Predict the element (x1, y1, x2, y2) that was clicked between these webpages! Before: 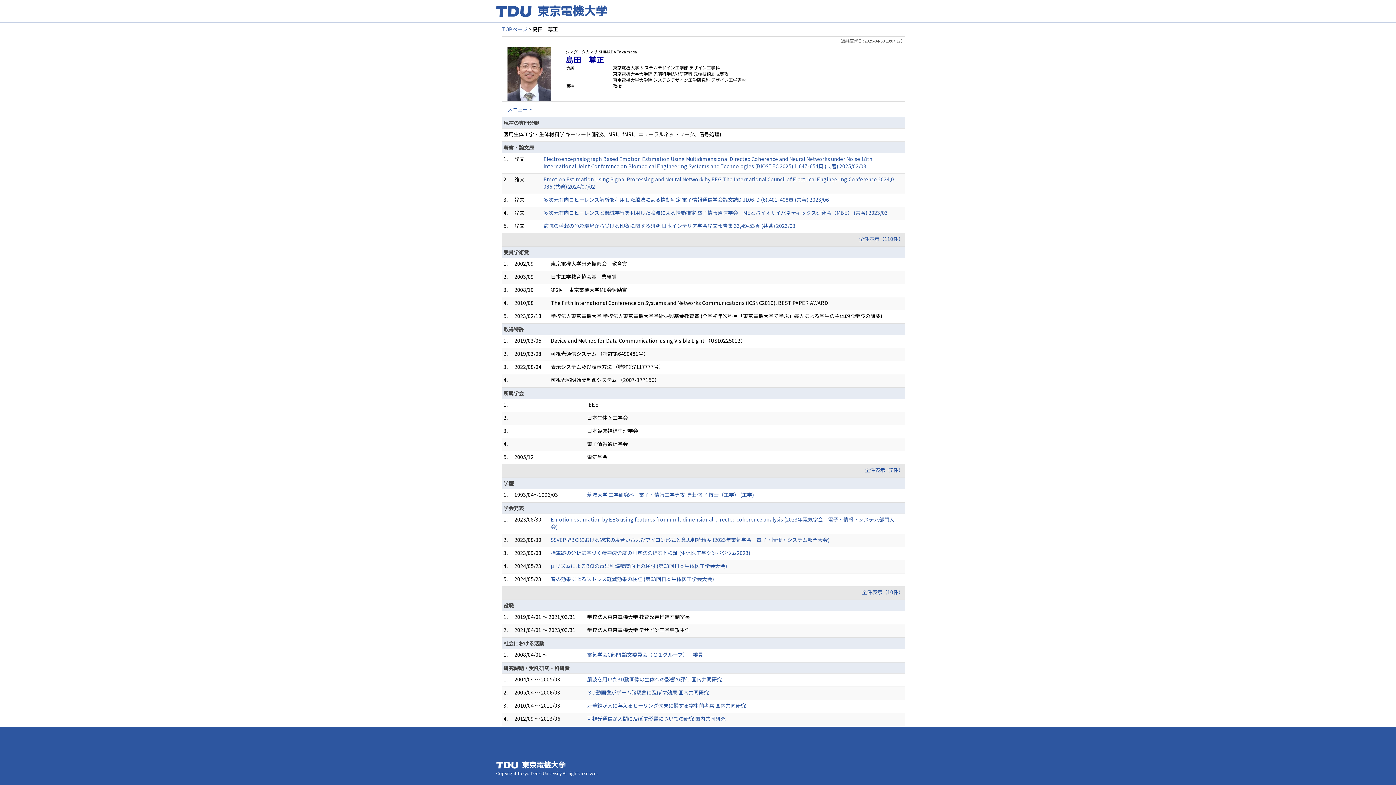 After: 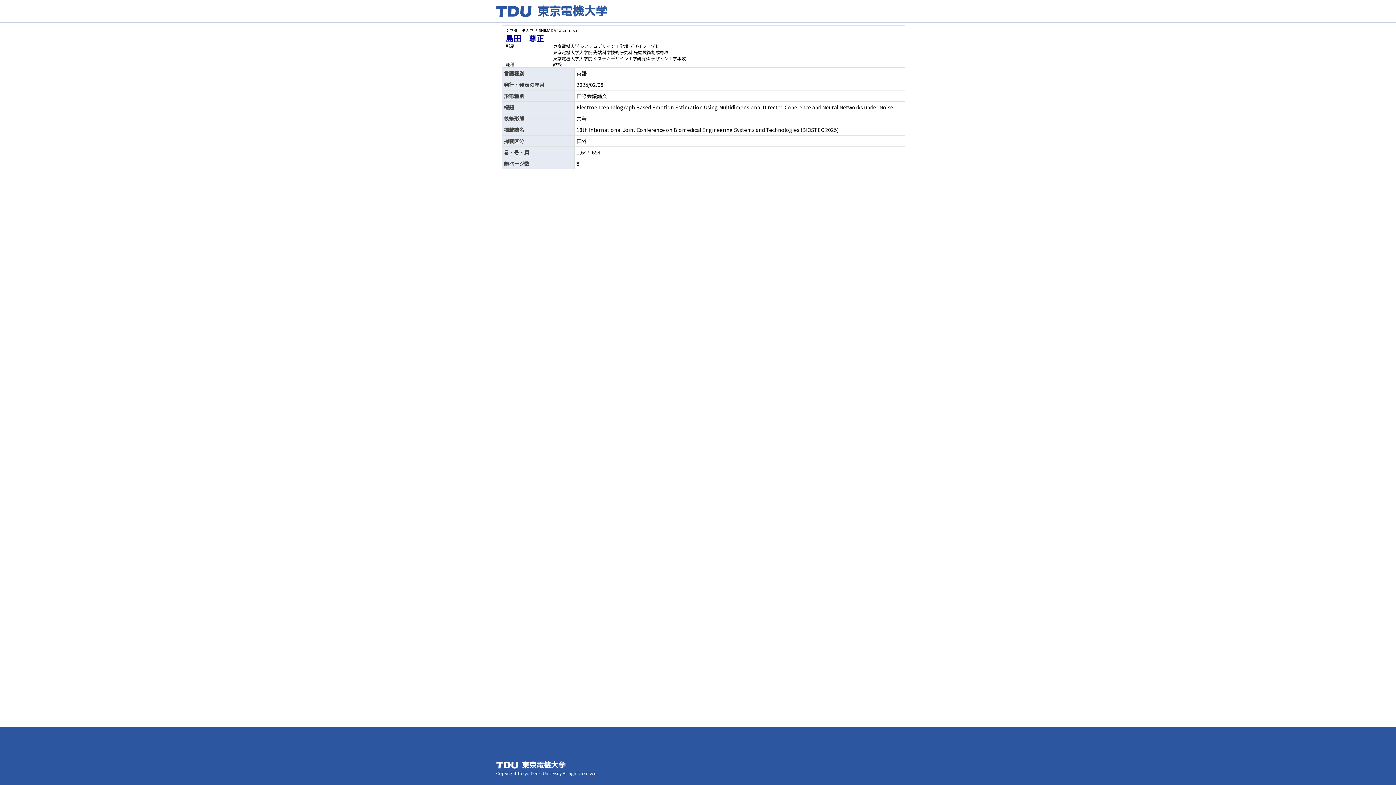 Action: bbox: (543, 155, 872, 169) label: Electroencephalograph Based Emotion Estimation Using Multidimensional Directed Coherence and Neural Networks under Noise 18th International Joint Conference on Biomedical Engineering Systems and Technologies (BIOSTEC 2025) 1,647-654頁 (共著) 2025/02/08